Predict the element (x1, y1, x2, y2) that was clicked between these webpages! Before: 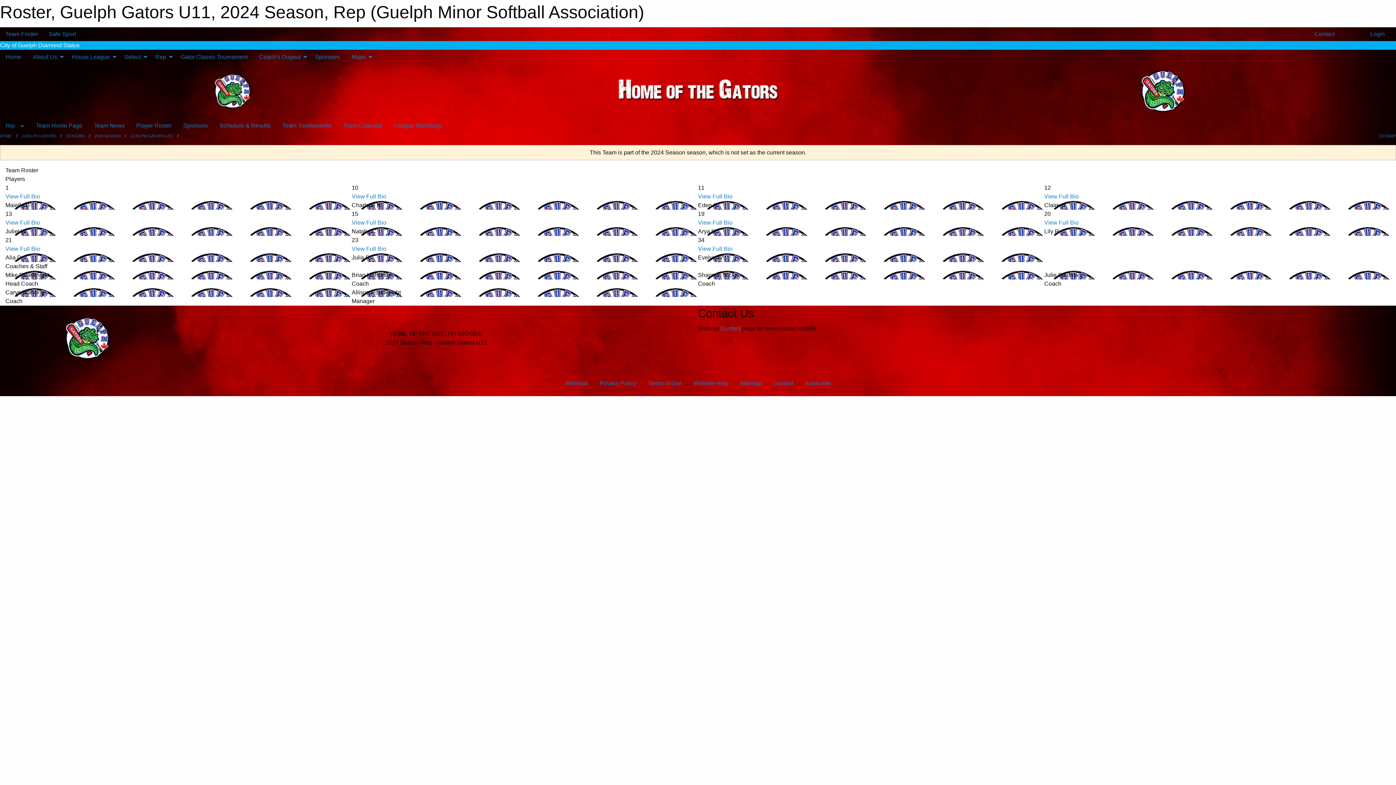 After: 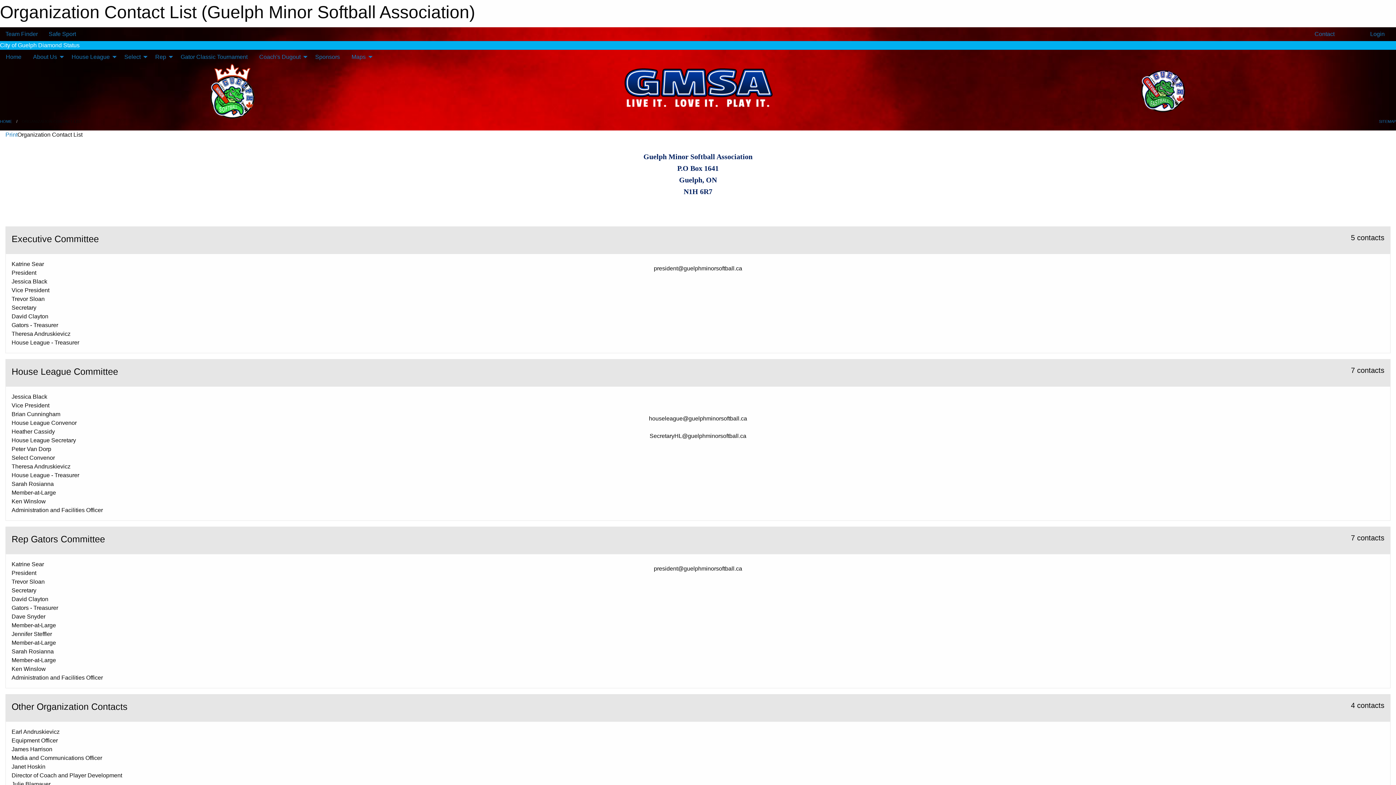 Action: label:  Contact bbox: (1307, 27, 1340, 41)